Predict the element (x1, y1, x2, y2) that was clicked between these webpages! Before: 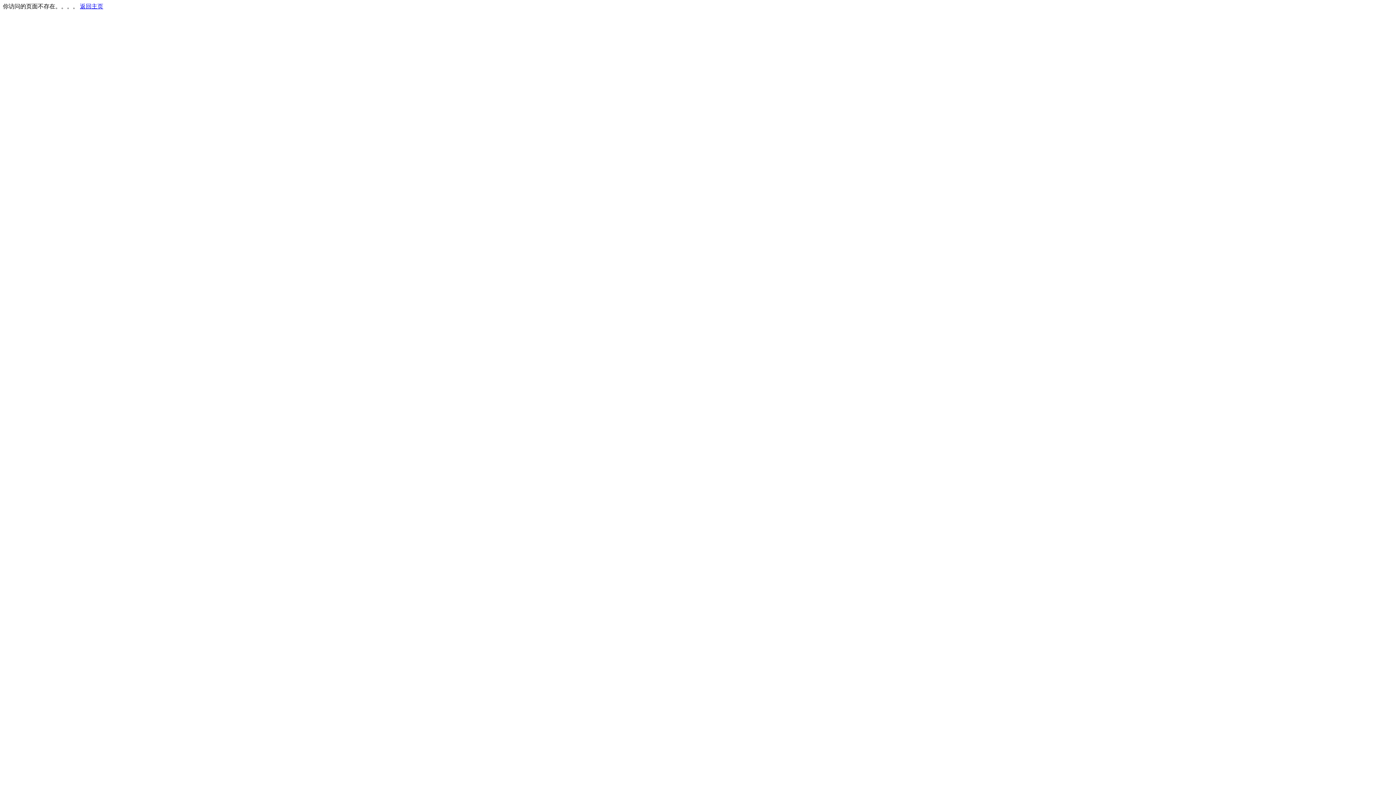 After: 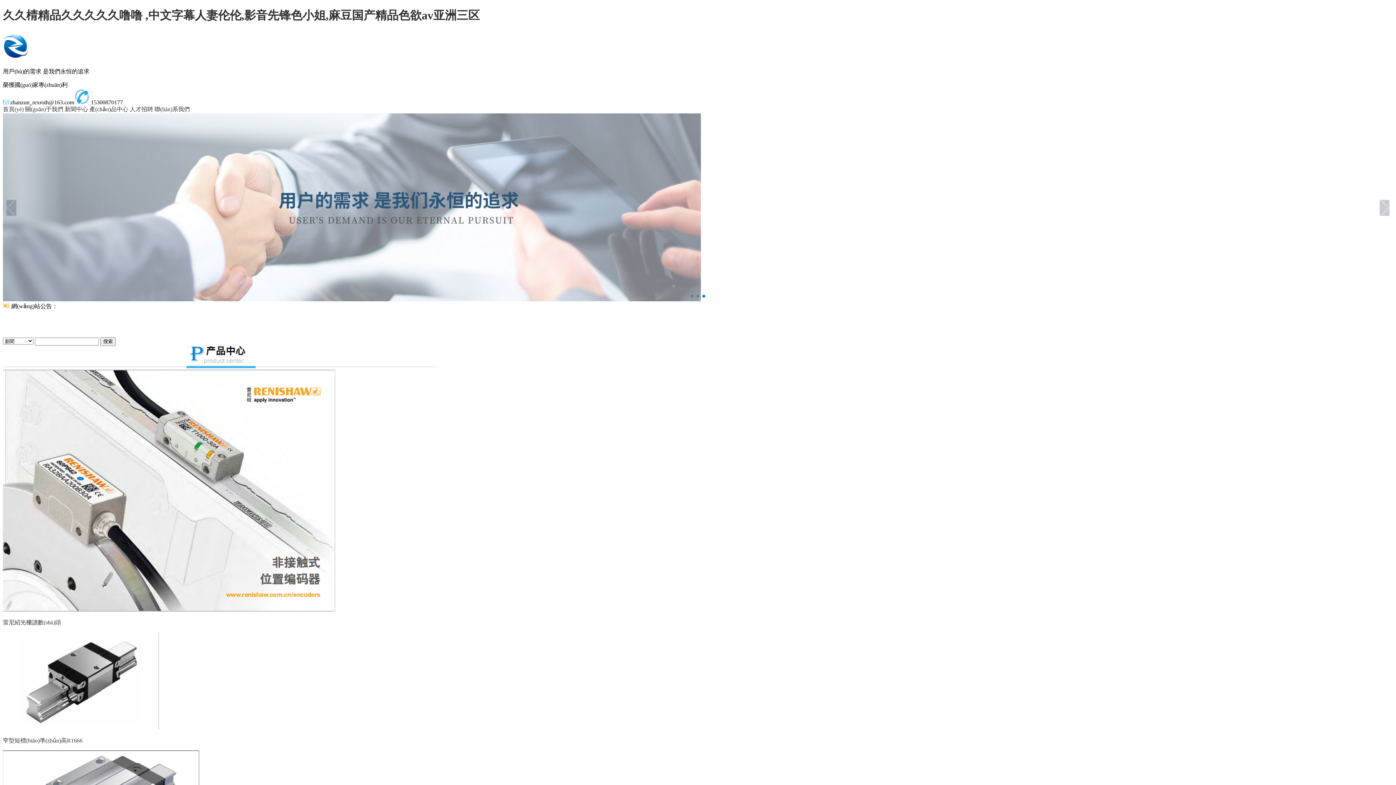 Action: label: 返回主页 bbox: (80, 3, 103, 9)